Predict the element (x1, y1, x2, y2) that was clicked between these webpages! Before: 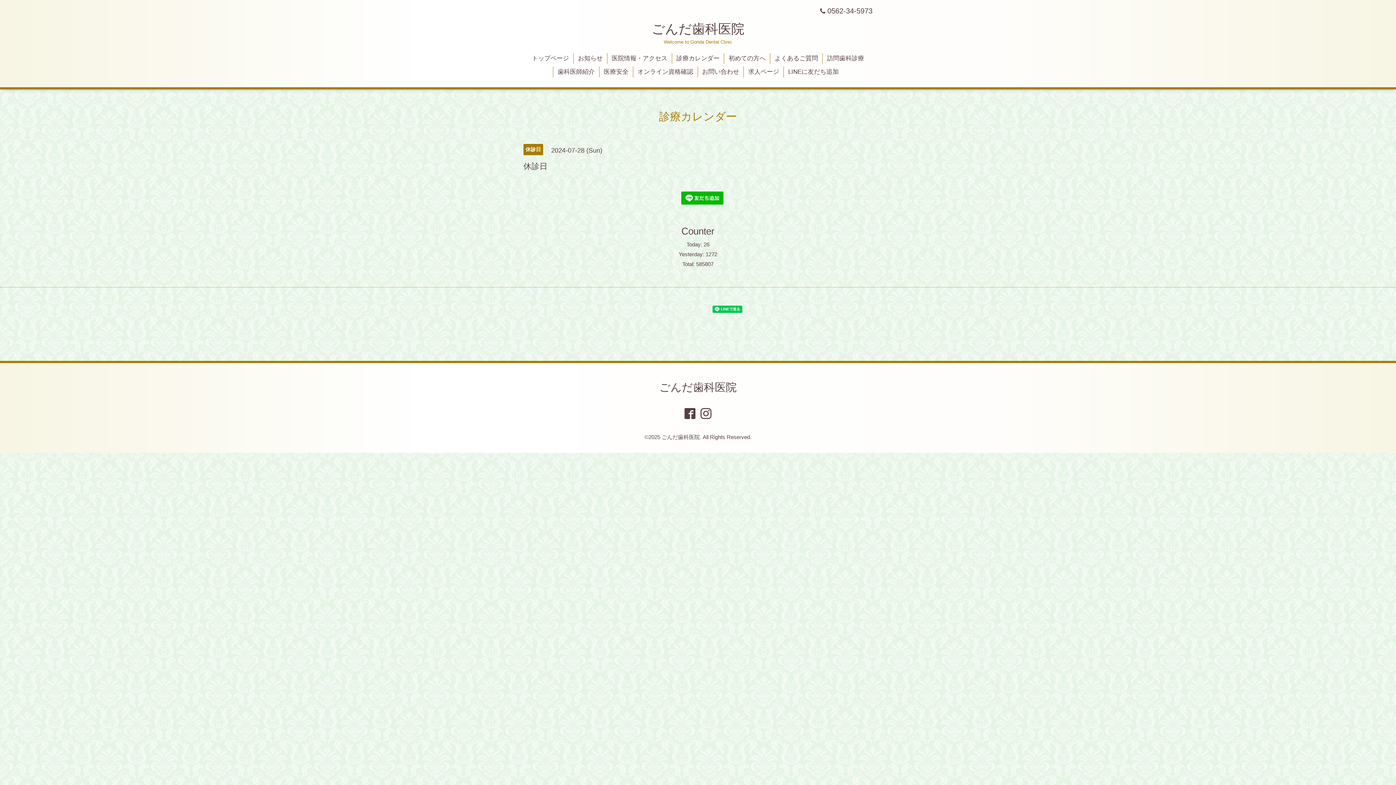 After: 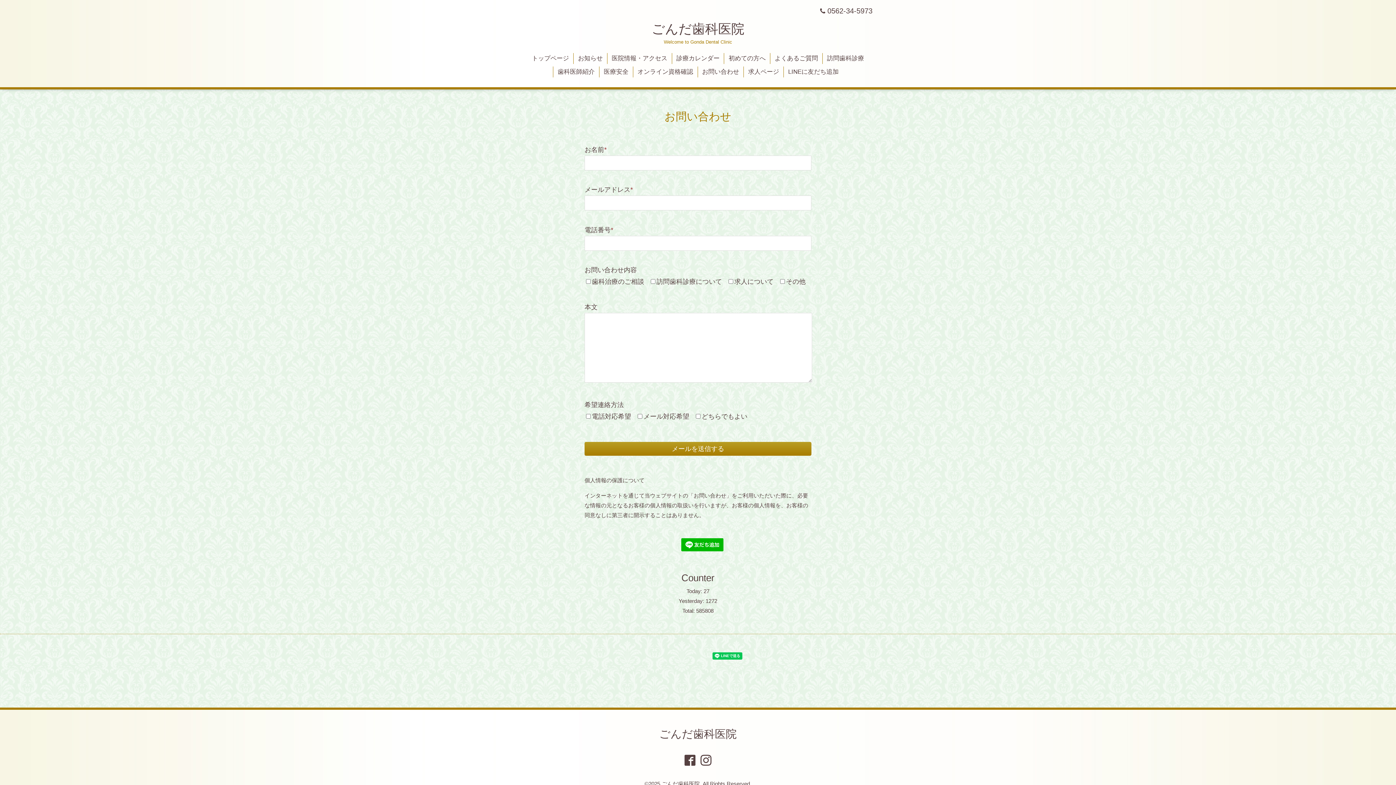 Action: bbox: (698, 66, 743, 77) label: お問い合わせ